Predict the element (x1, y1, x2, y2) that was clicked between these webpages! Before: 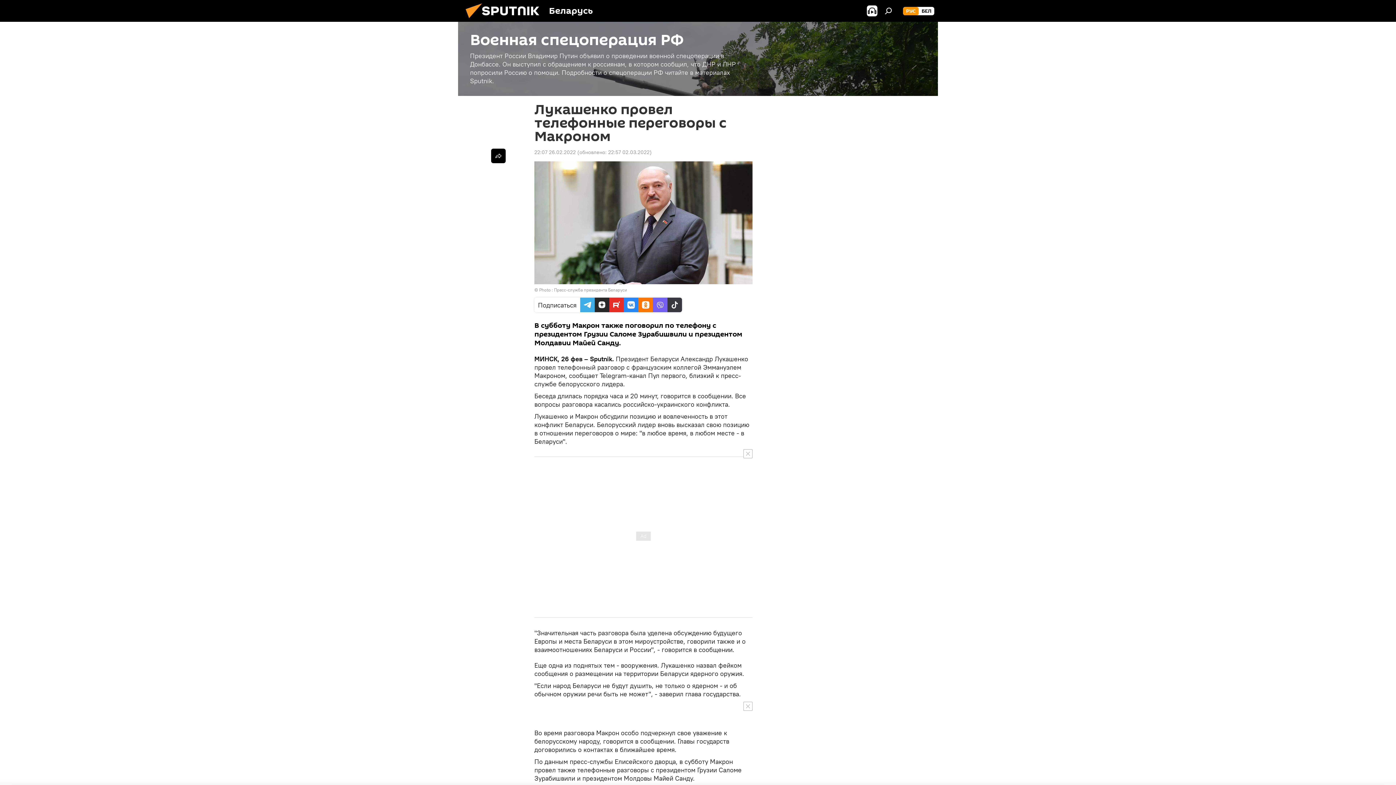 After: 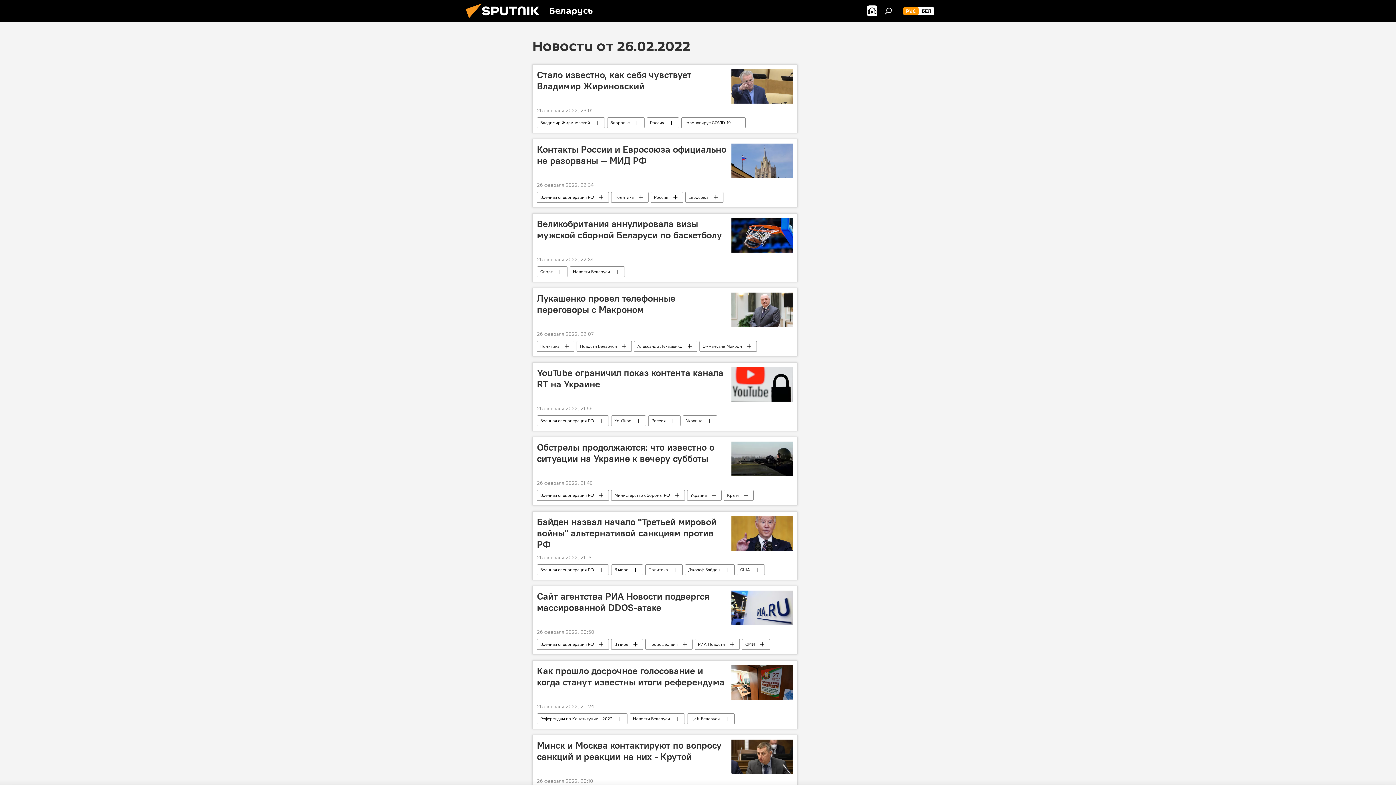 Action: bbox: (534, 149, 576, 155) label: 22:07 26.02.2022